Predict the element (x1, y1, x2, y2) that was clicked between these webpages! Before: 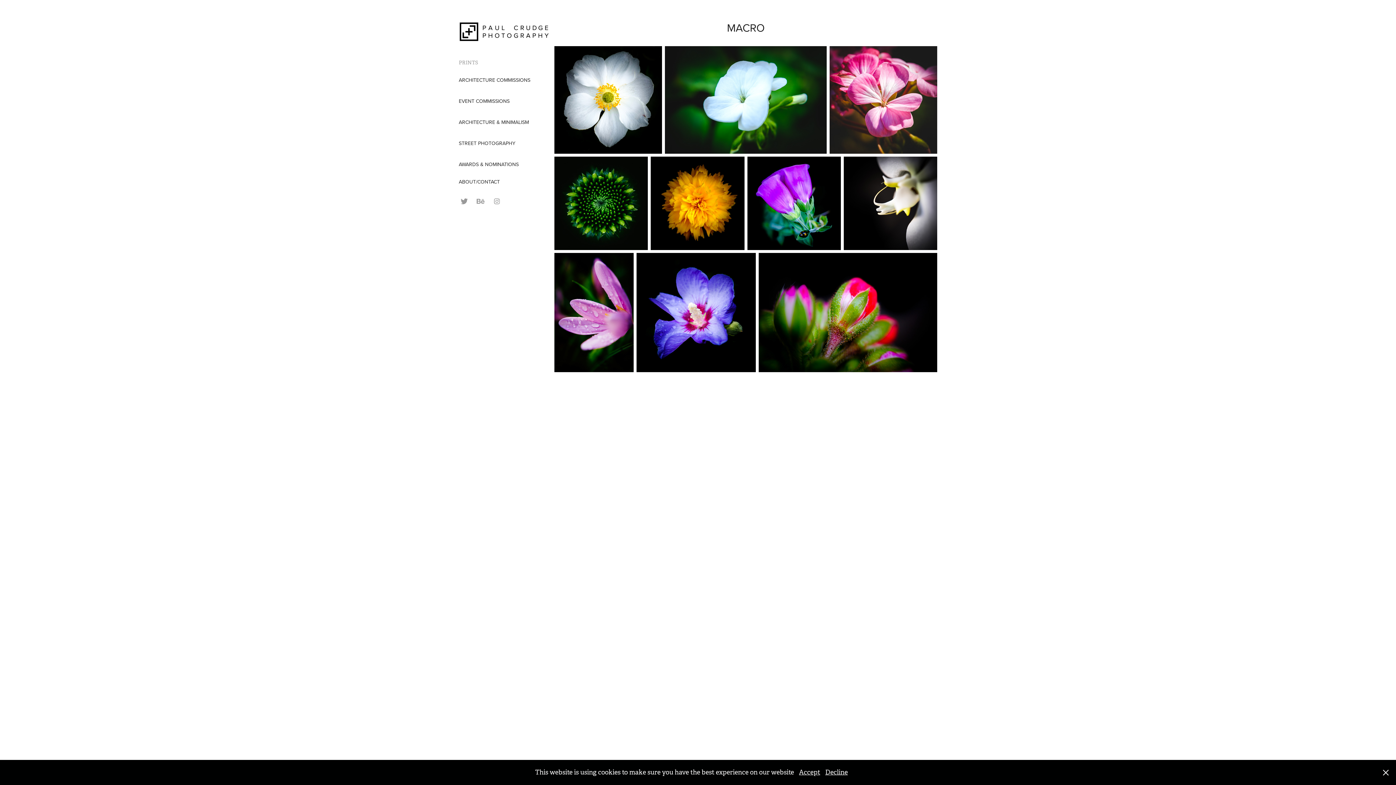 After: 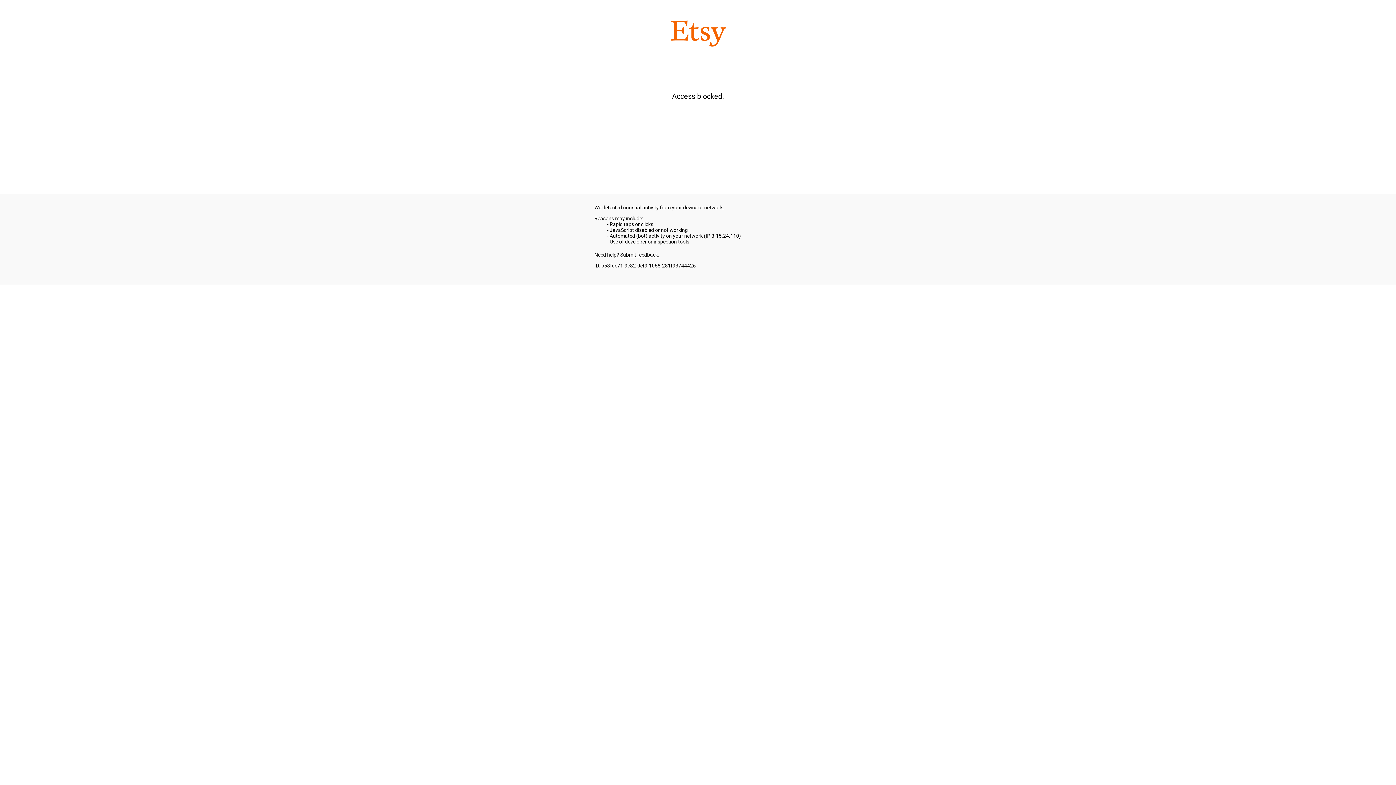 Action: label: PRINTS bbox: (458, 59, 478, 65)